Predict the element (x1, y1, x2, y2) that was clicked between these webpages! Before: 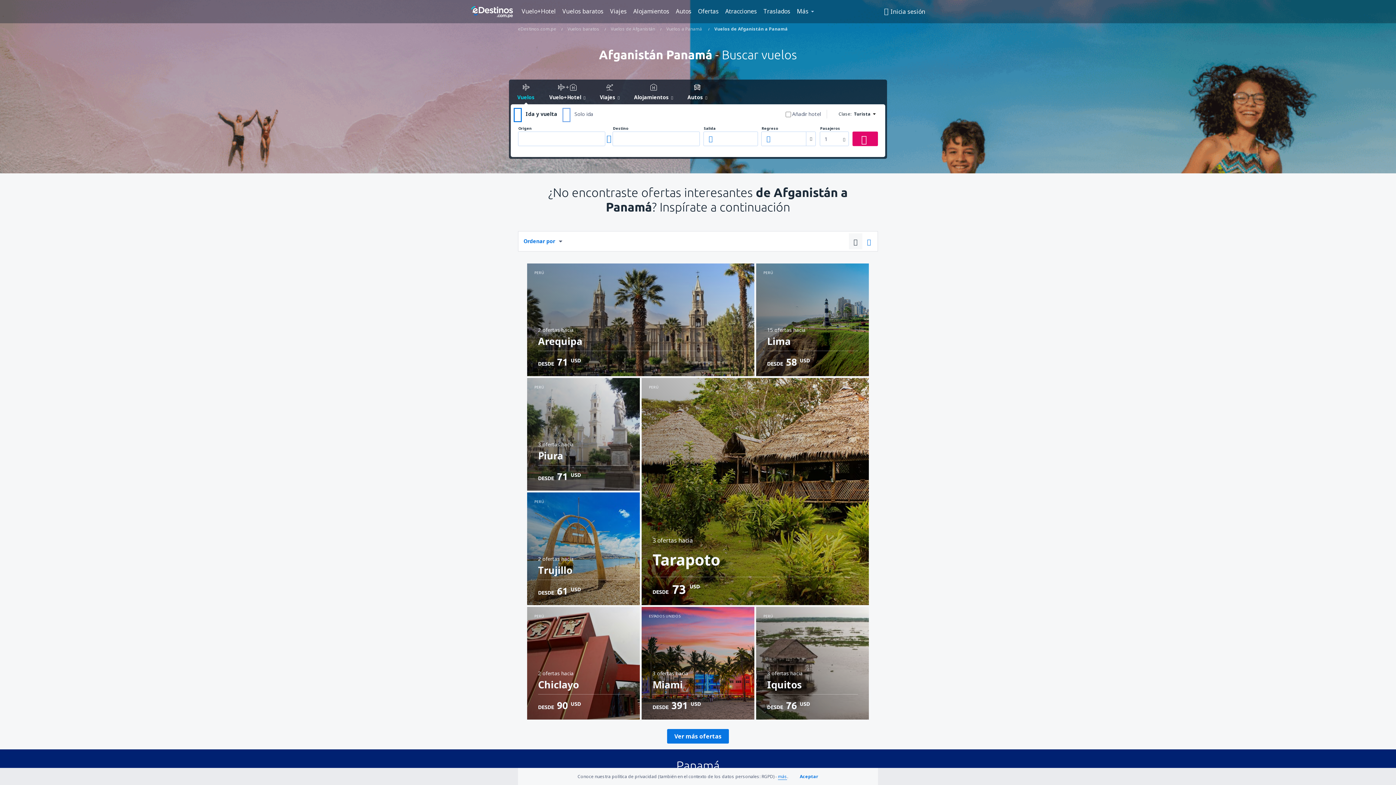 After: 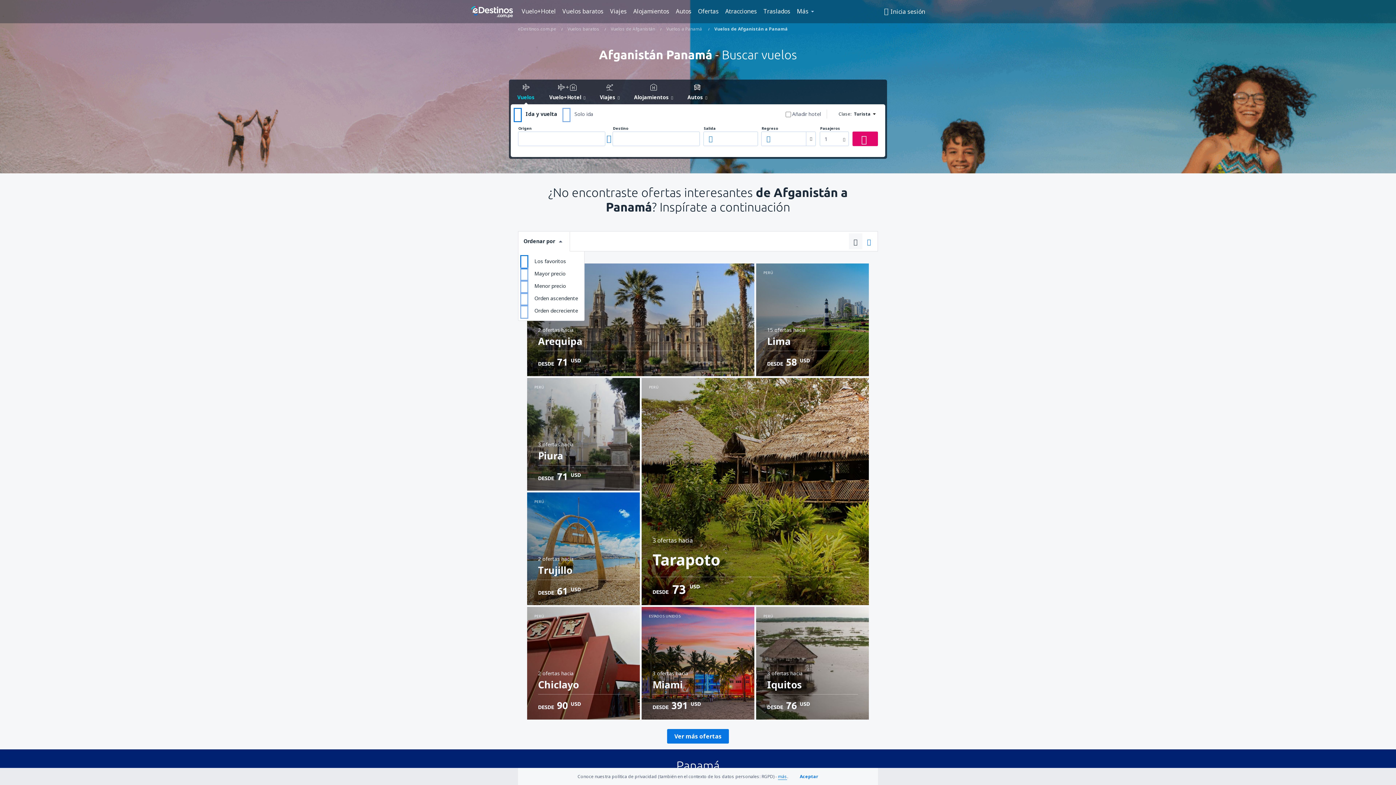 Action: bbox: (518, 231, 570, 251) label: Ordenar por